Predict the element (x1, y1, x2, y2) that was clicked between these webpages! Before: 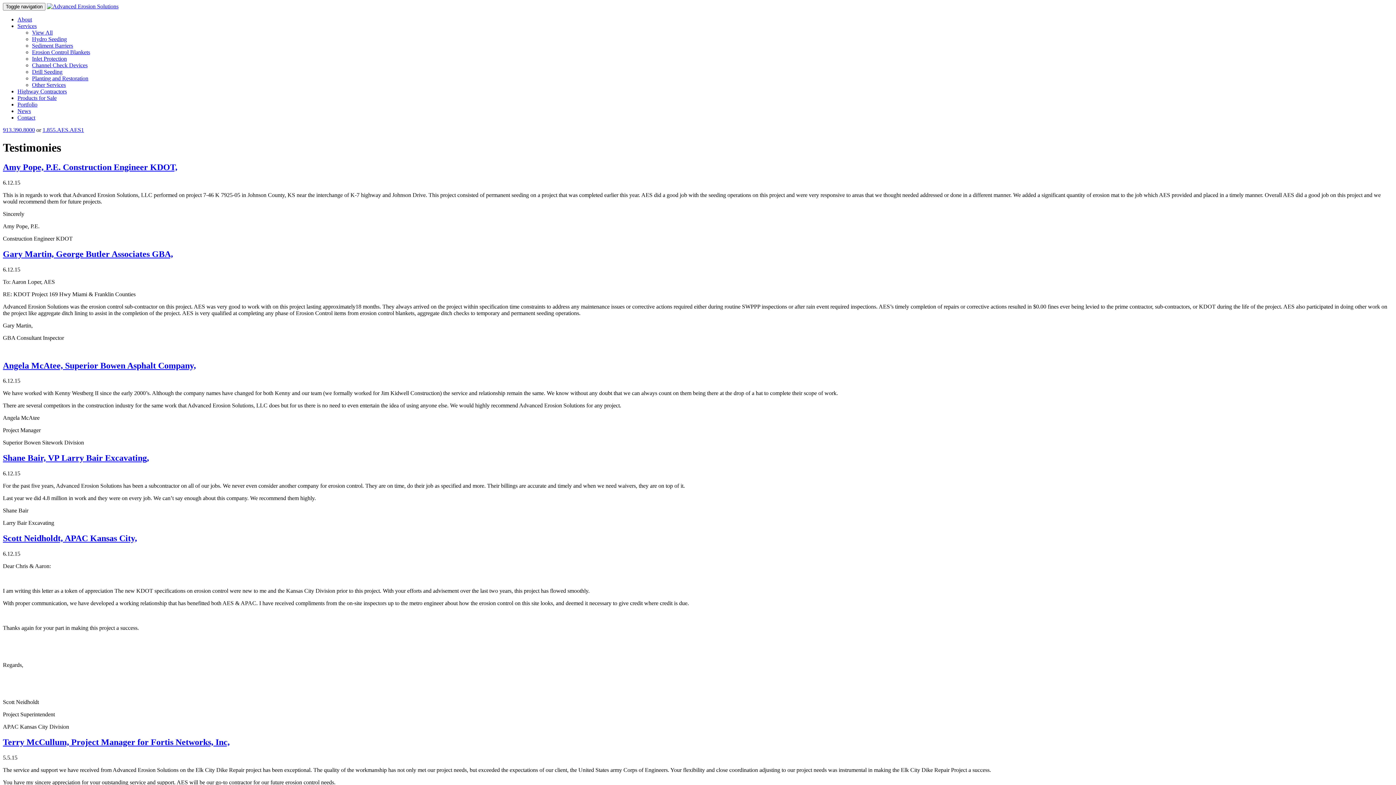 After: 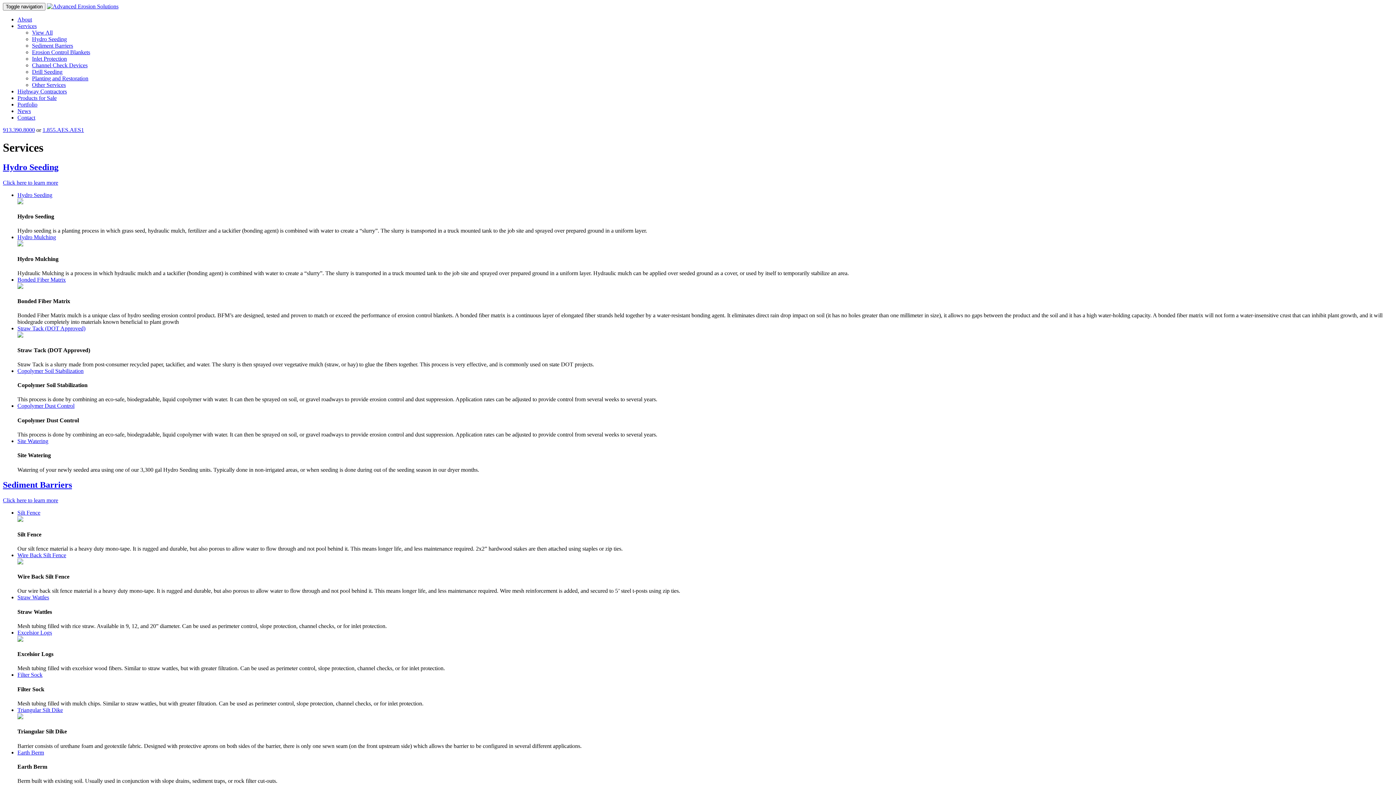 Action: label: View All bbox: (32, 29, 52, 35)